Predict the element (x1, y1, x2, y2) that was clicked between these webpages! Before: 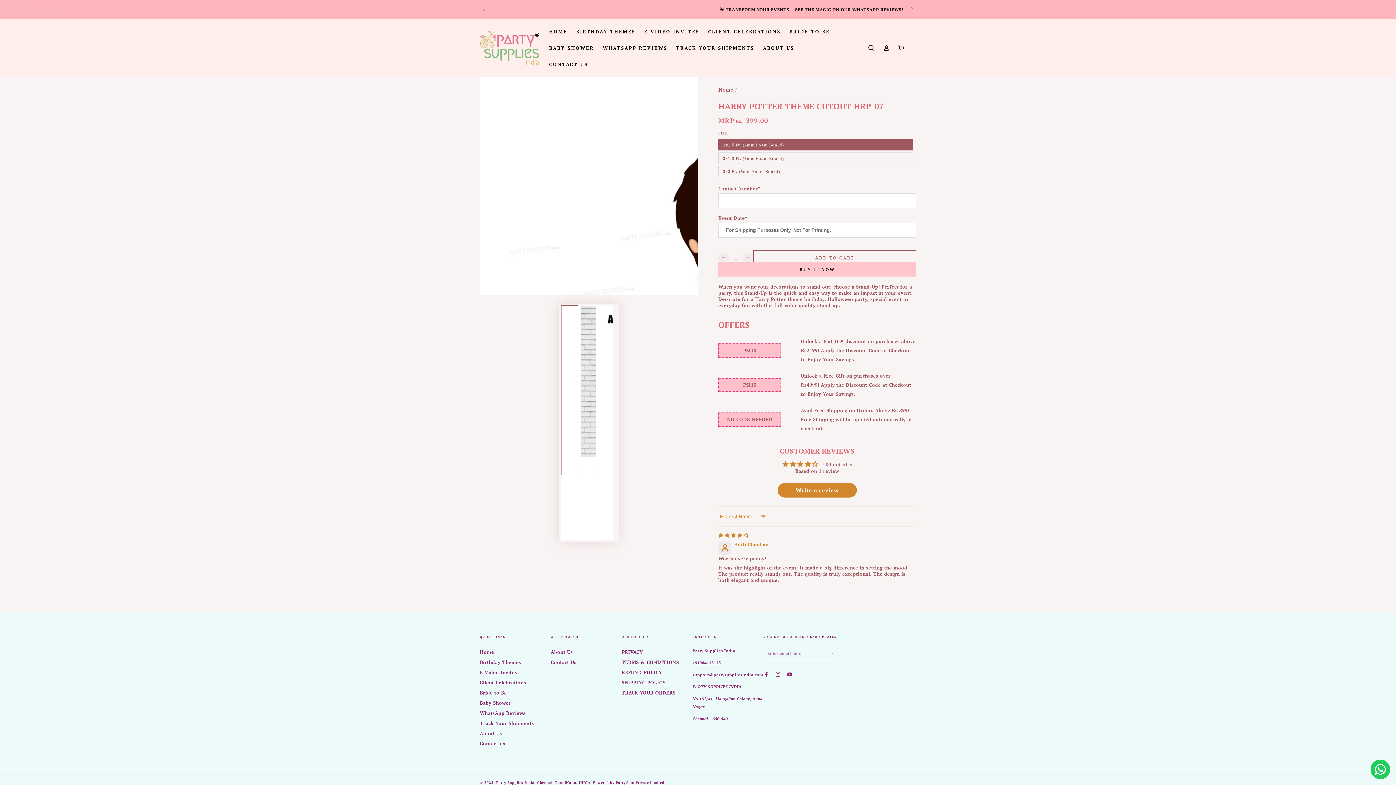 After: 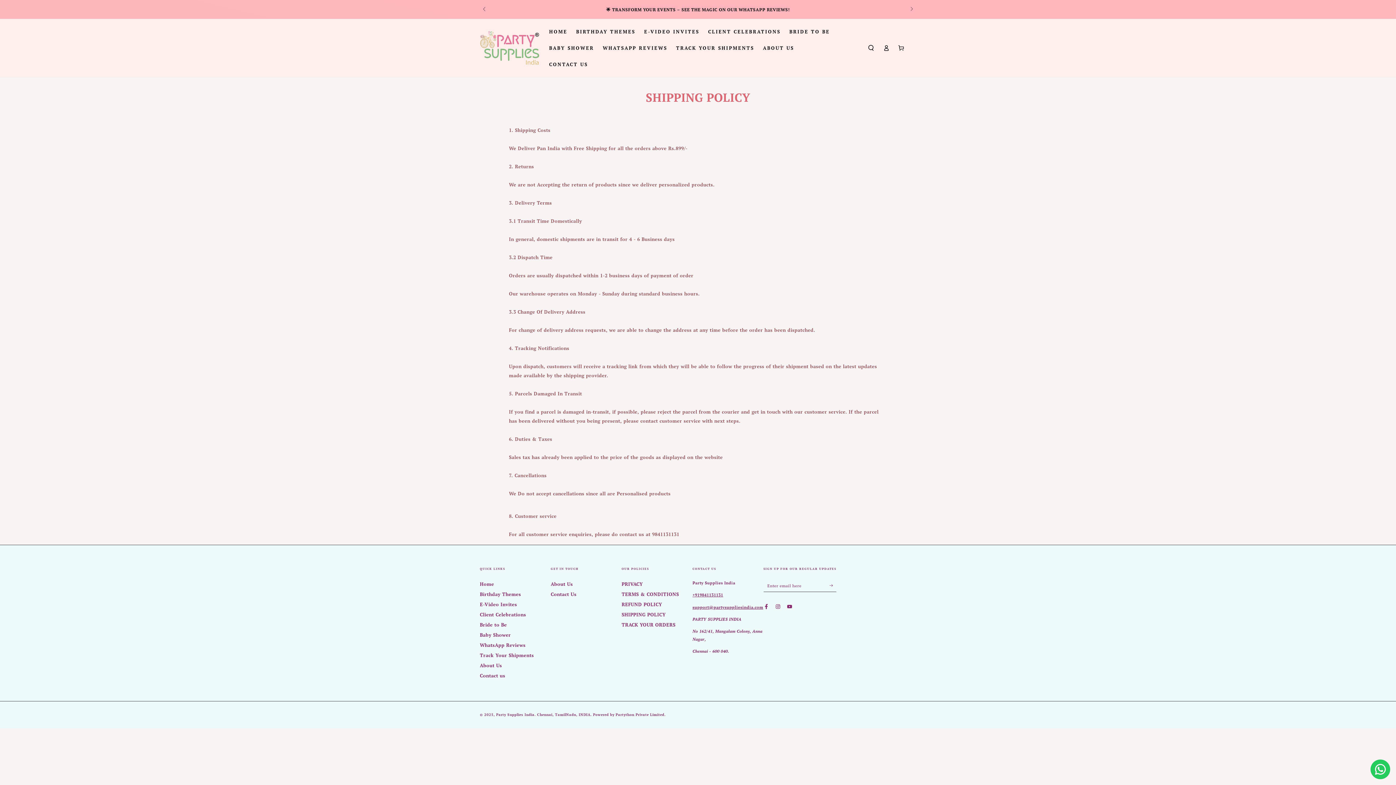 Action: bbox: (621, 679, 665, 686) label: SHIPPING POLICY